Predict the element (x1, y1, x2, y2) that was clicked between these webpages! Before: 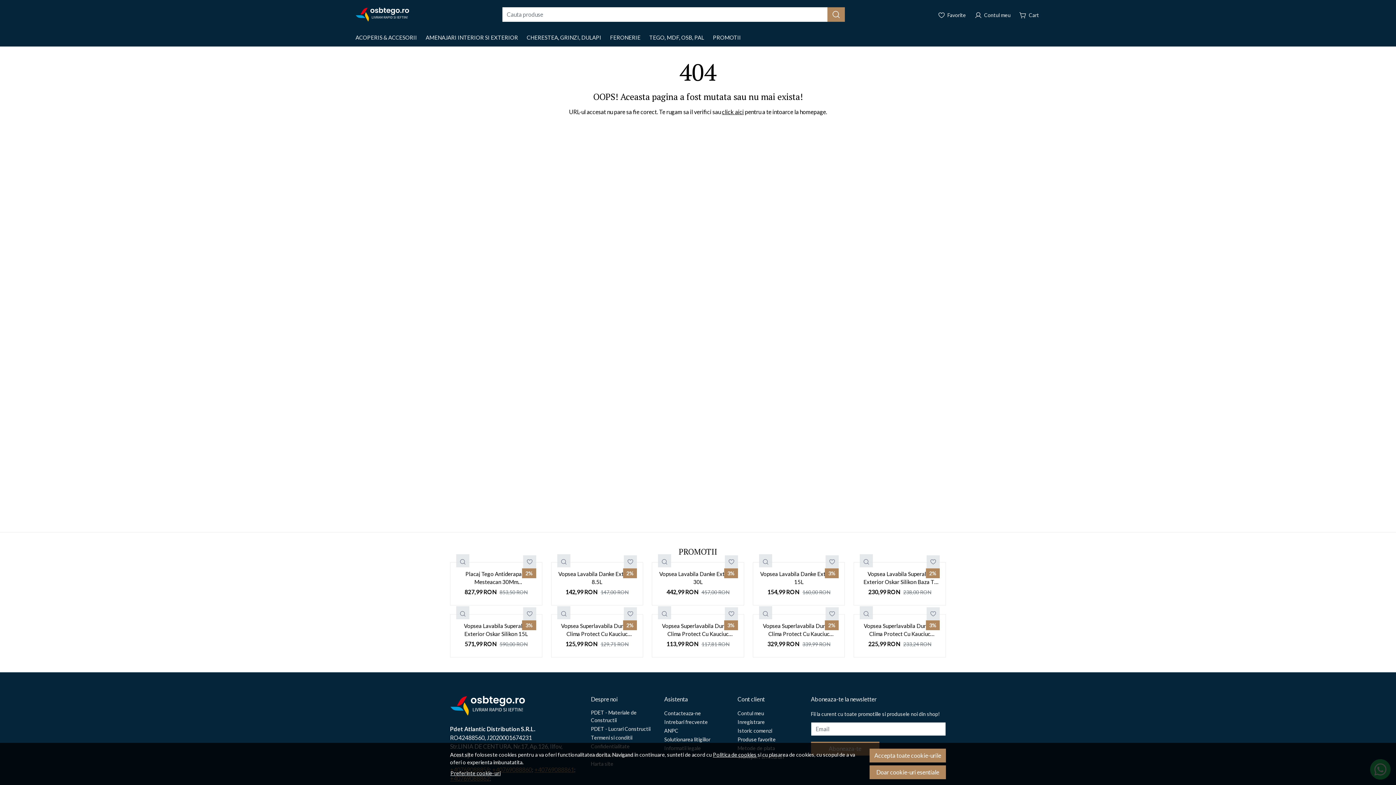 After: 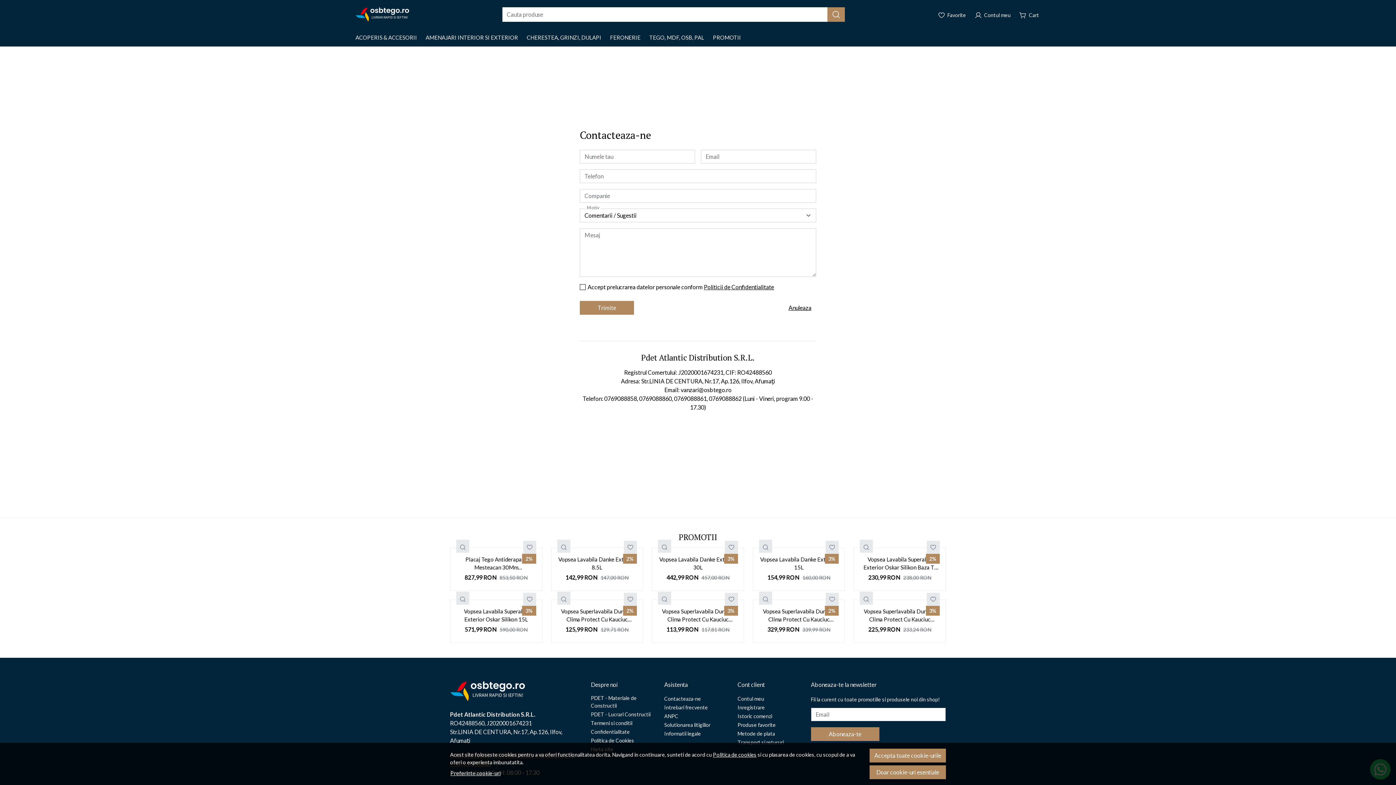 Action: label: Contacteaza-ne bbox: (664, 709, 701, 717)